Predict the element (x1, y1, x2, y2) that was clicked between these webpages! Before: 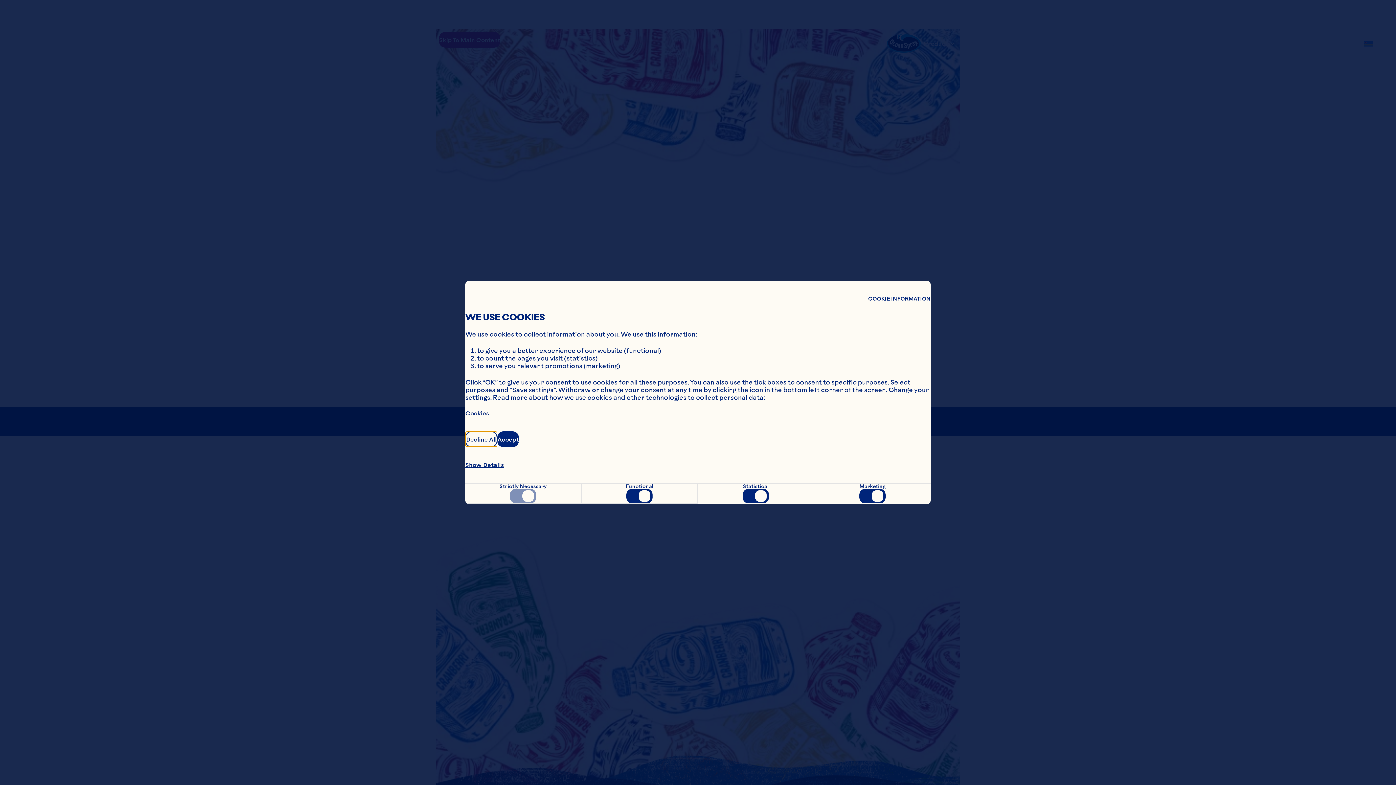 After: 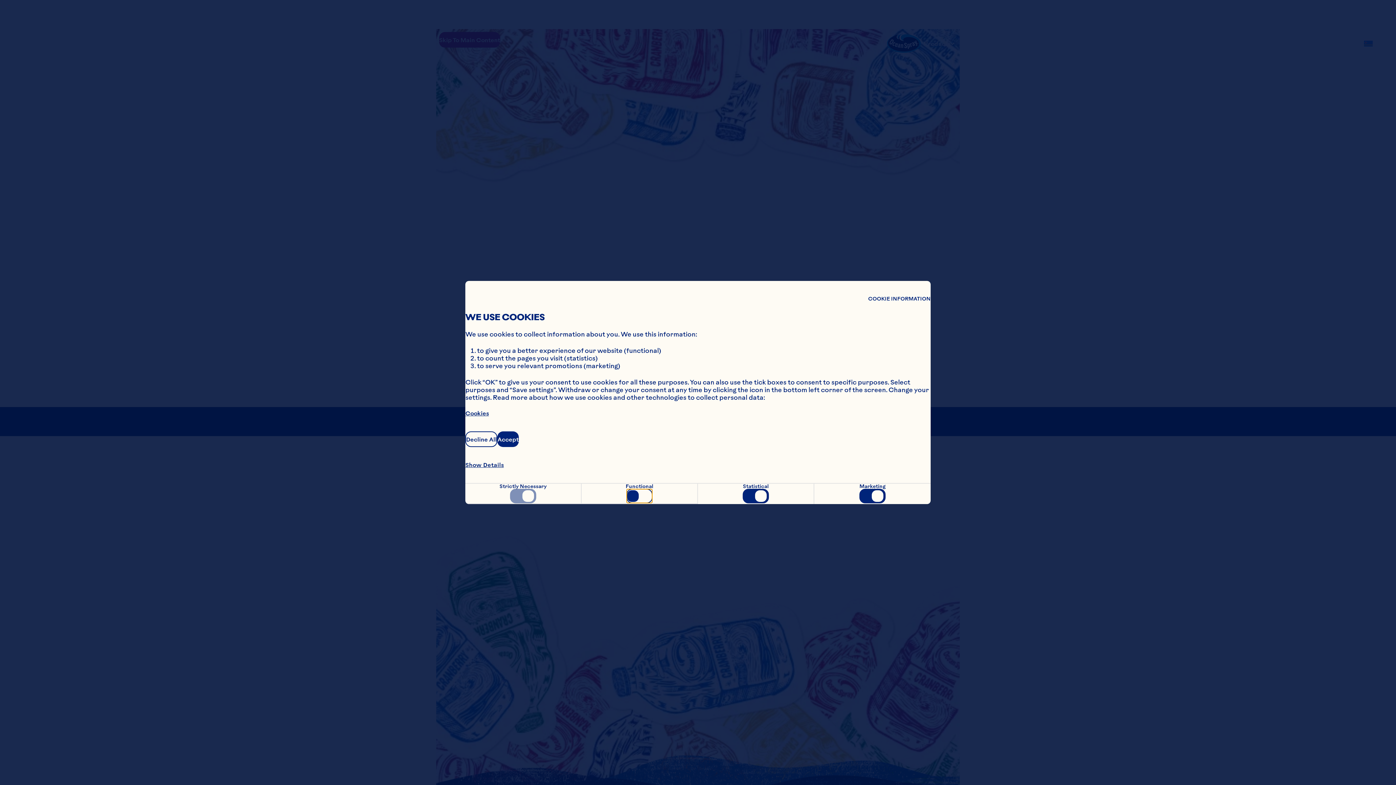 Action: bbox: (626, 489, 652, 503)